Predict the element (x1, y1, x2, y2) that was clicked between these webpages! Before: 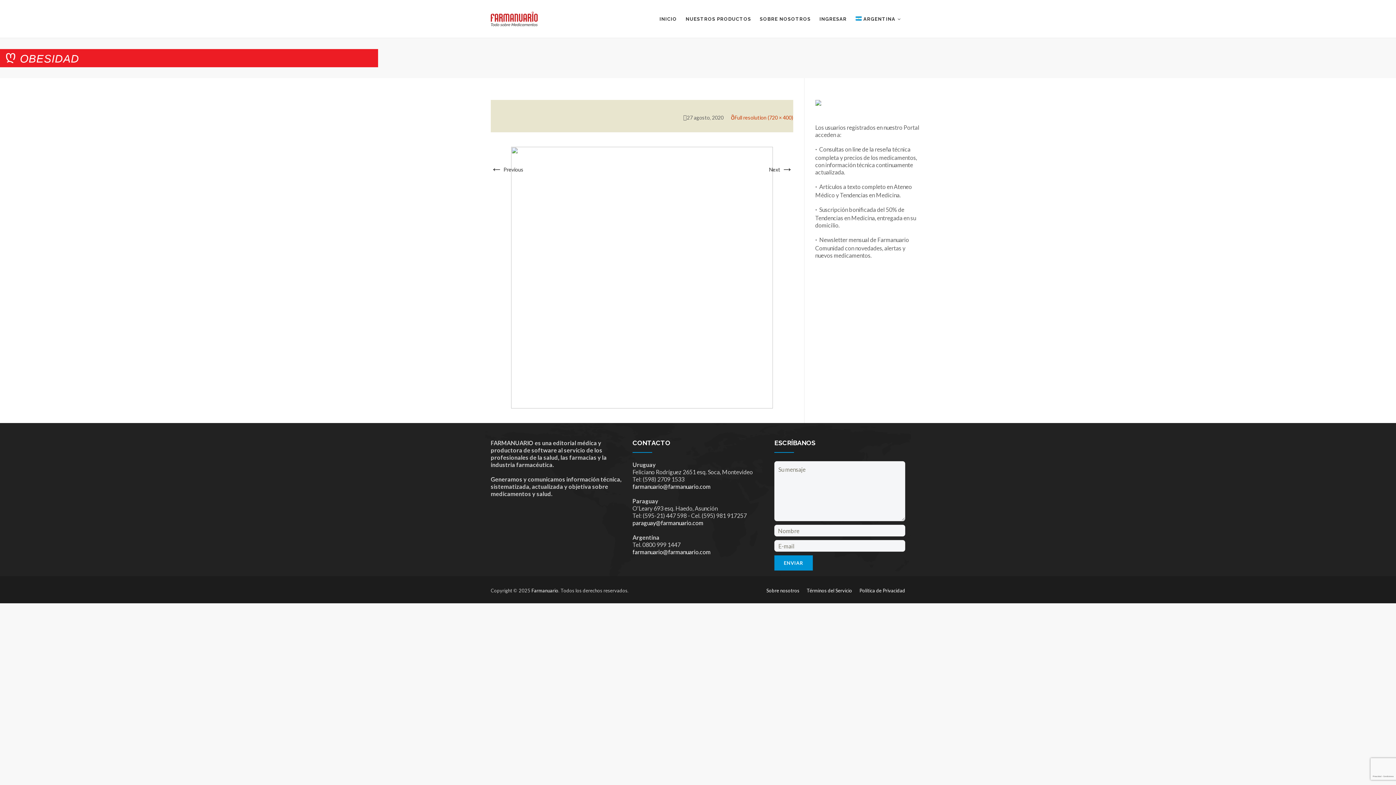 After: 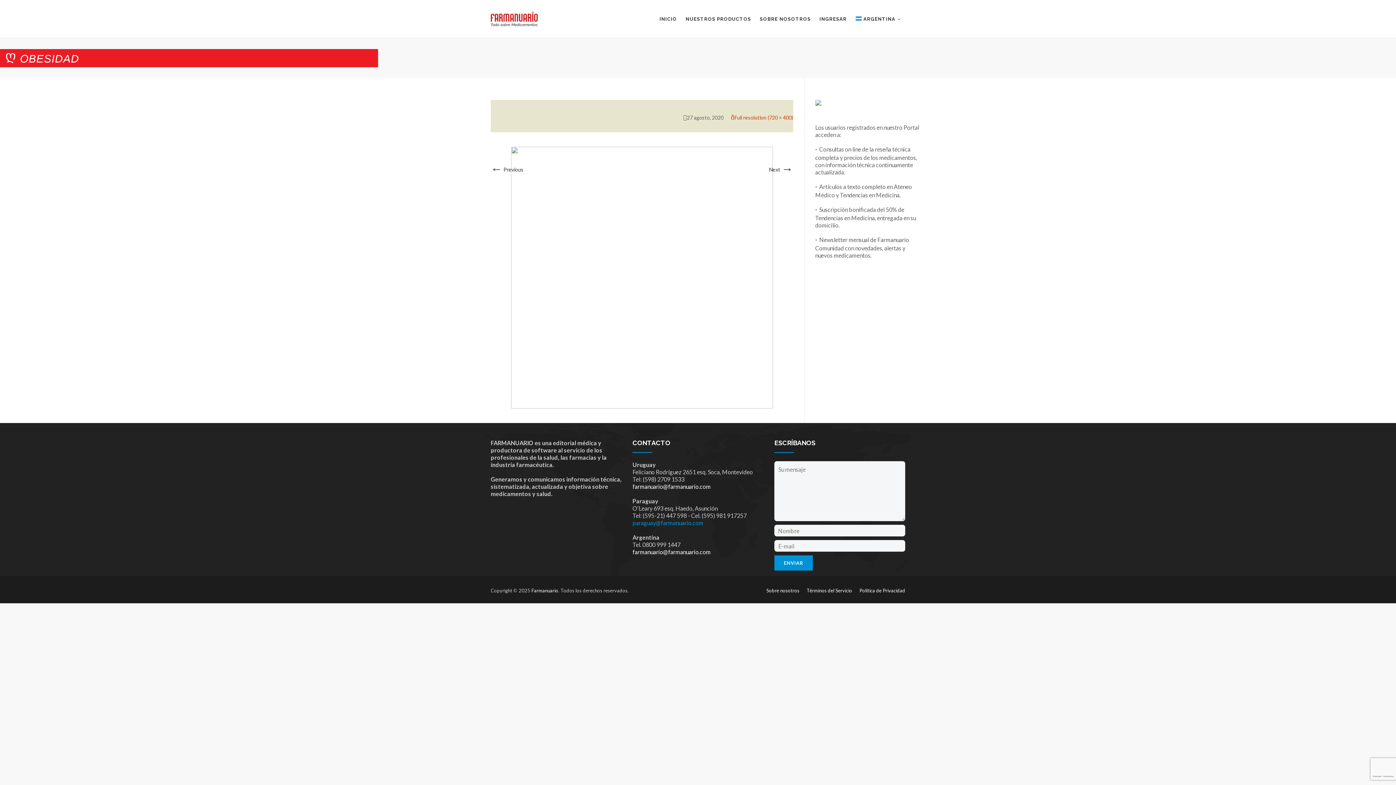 Action: bbox: (632, 519, 703, 526) label: paraguay@farmanuario.com